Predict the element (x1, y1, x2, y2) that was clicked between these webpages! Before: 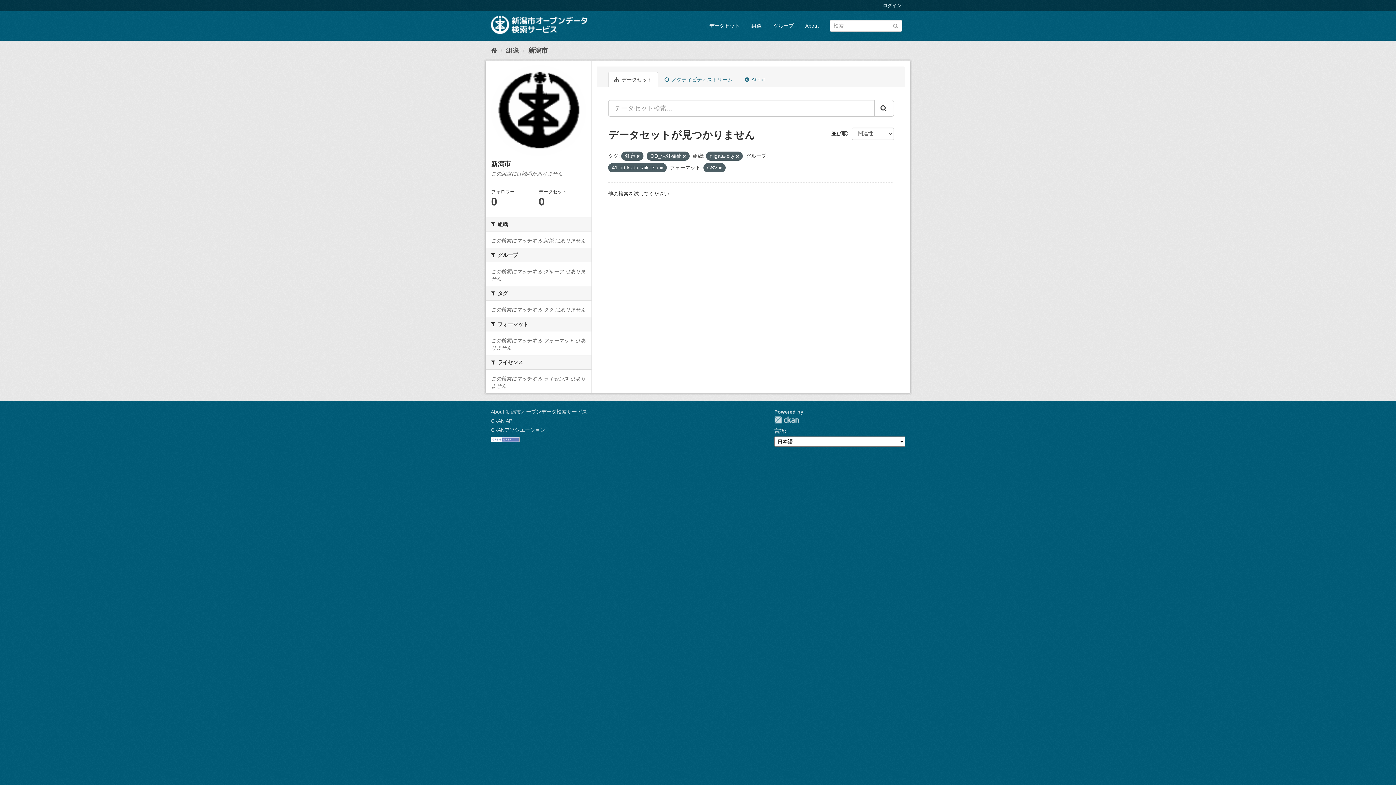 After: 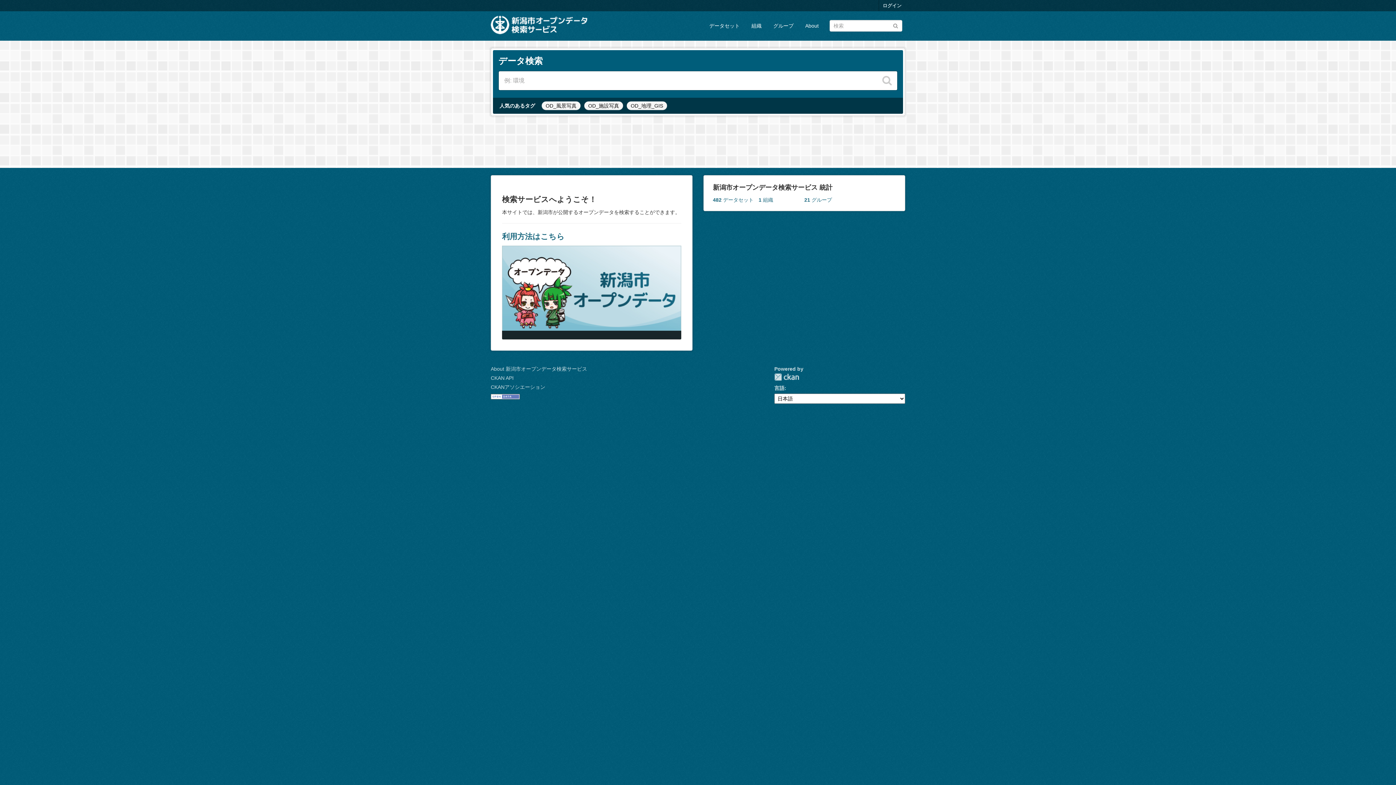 Action: bbox: (490, 14, 589, 34)